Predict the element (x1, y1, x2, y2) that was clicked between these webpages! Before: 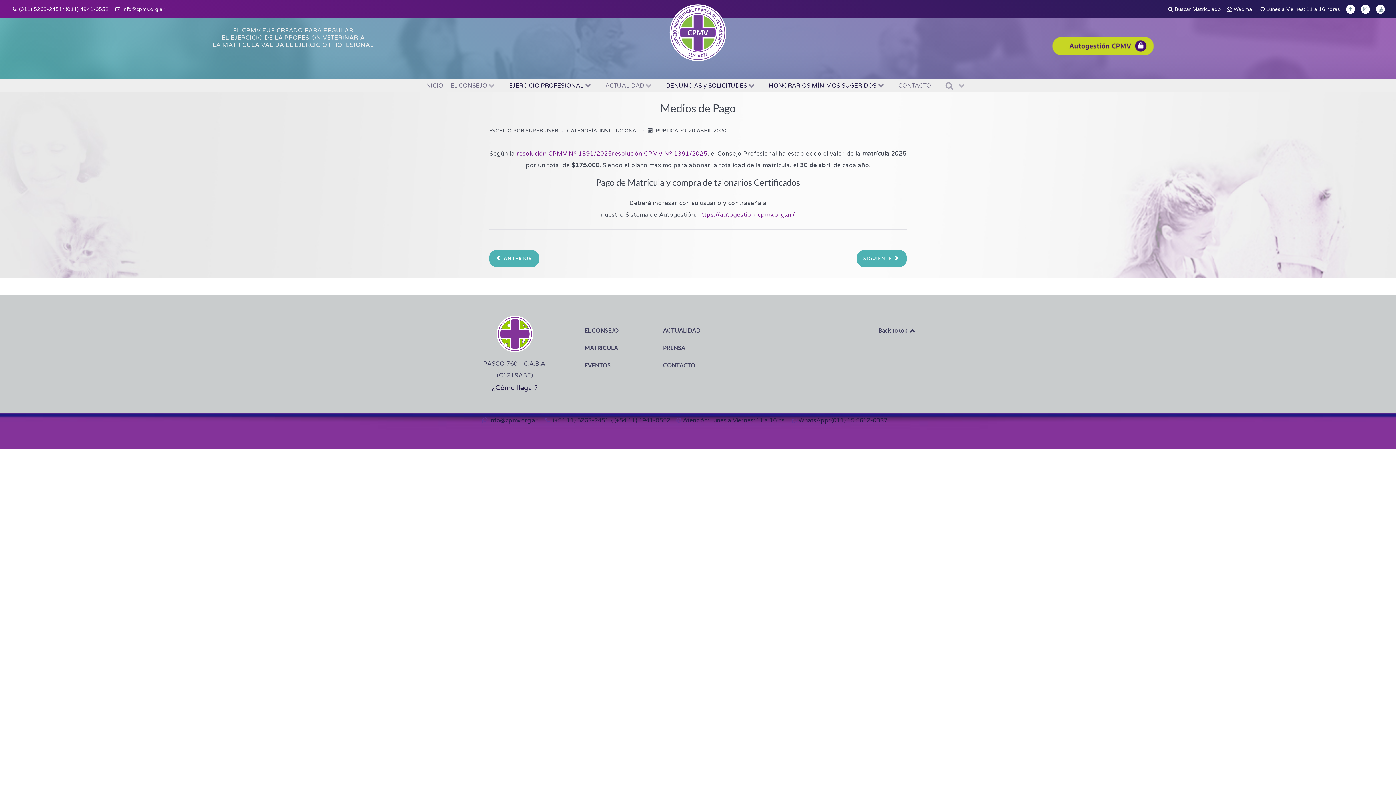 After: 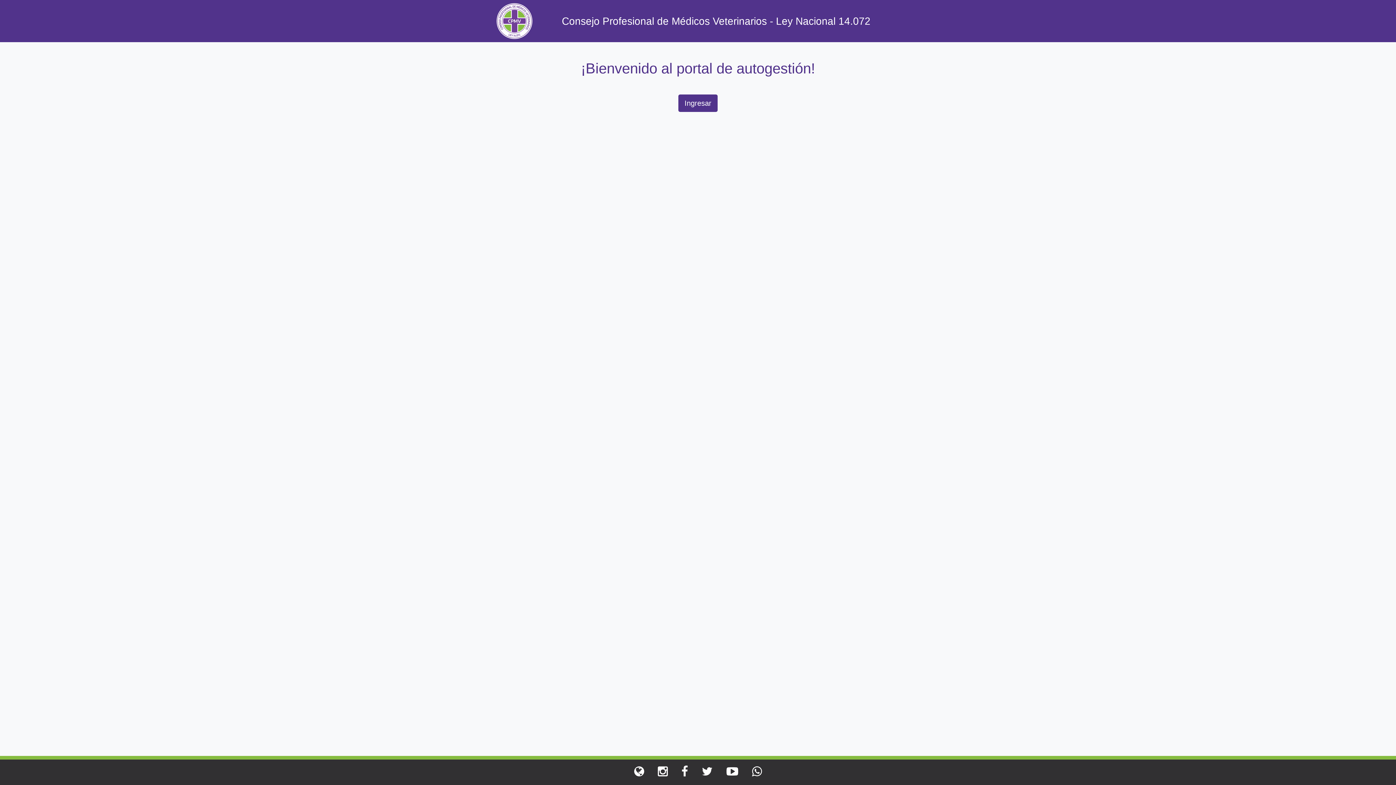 Action: label: https://autogestion-cpmv.org.ar/ bbox: (698, 211, 795, 218)